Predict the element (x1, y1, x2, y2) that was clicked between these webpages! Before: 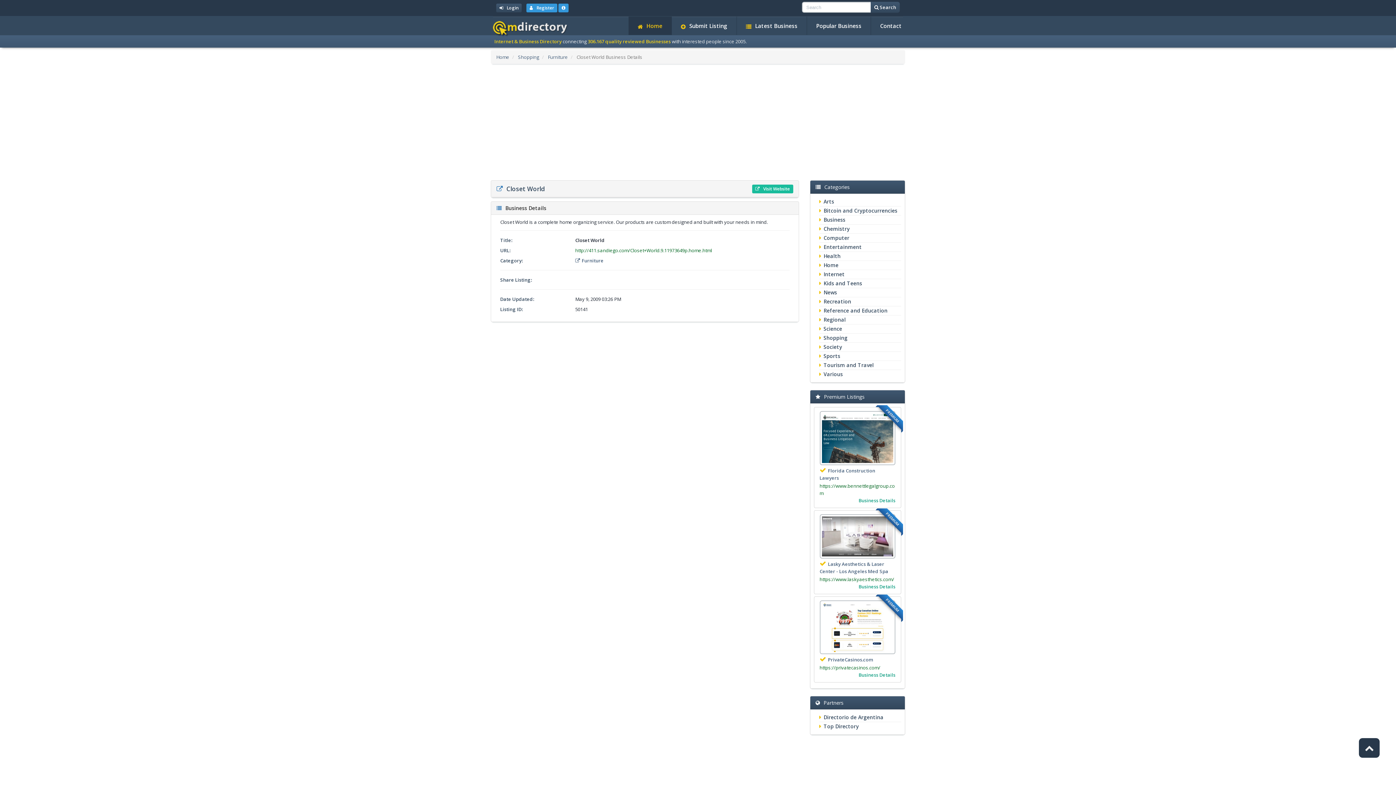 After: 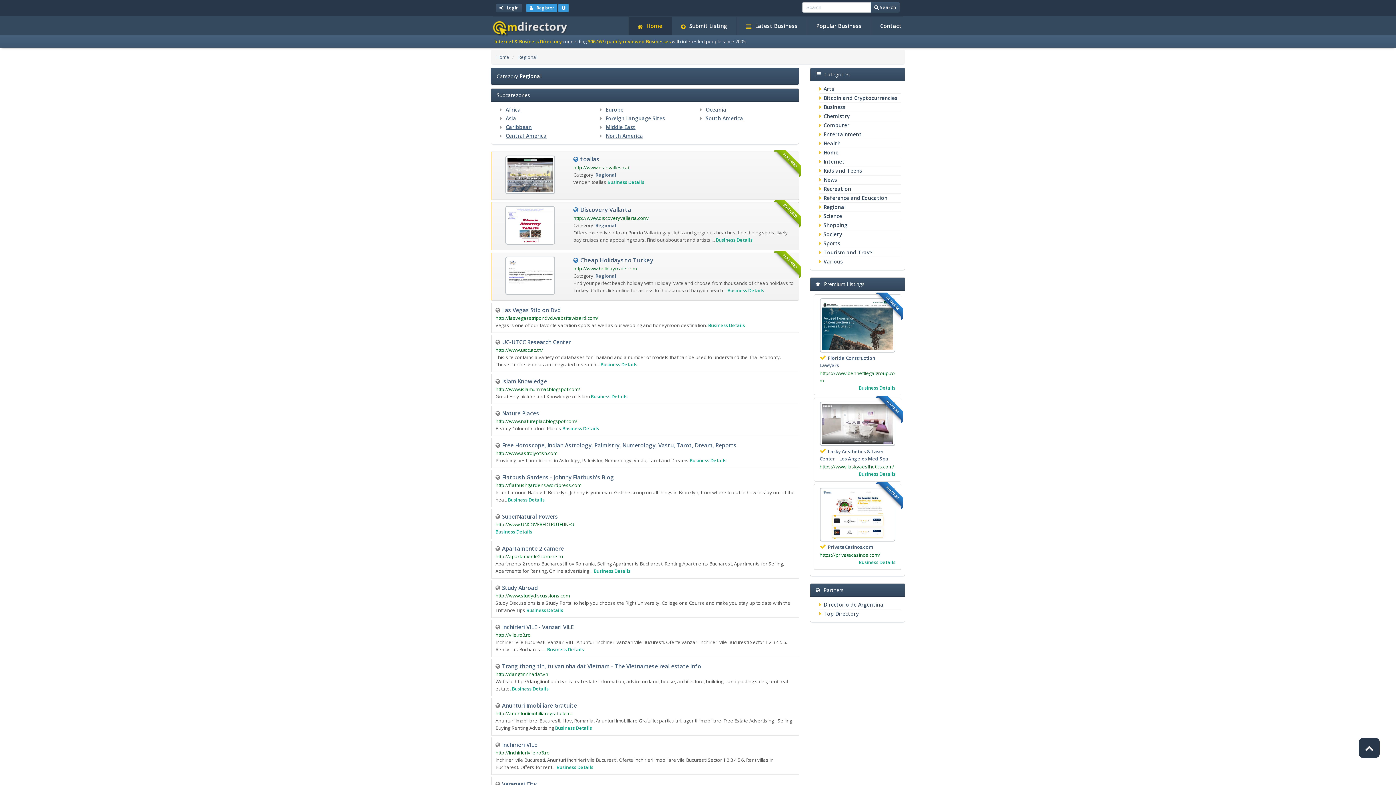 Action: bbox: (823, 316, 846, 323) label: Regional